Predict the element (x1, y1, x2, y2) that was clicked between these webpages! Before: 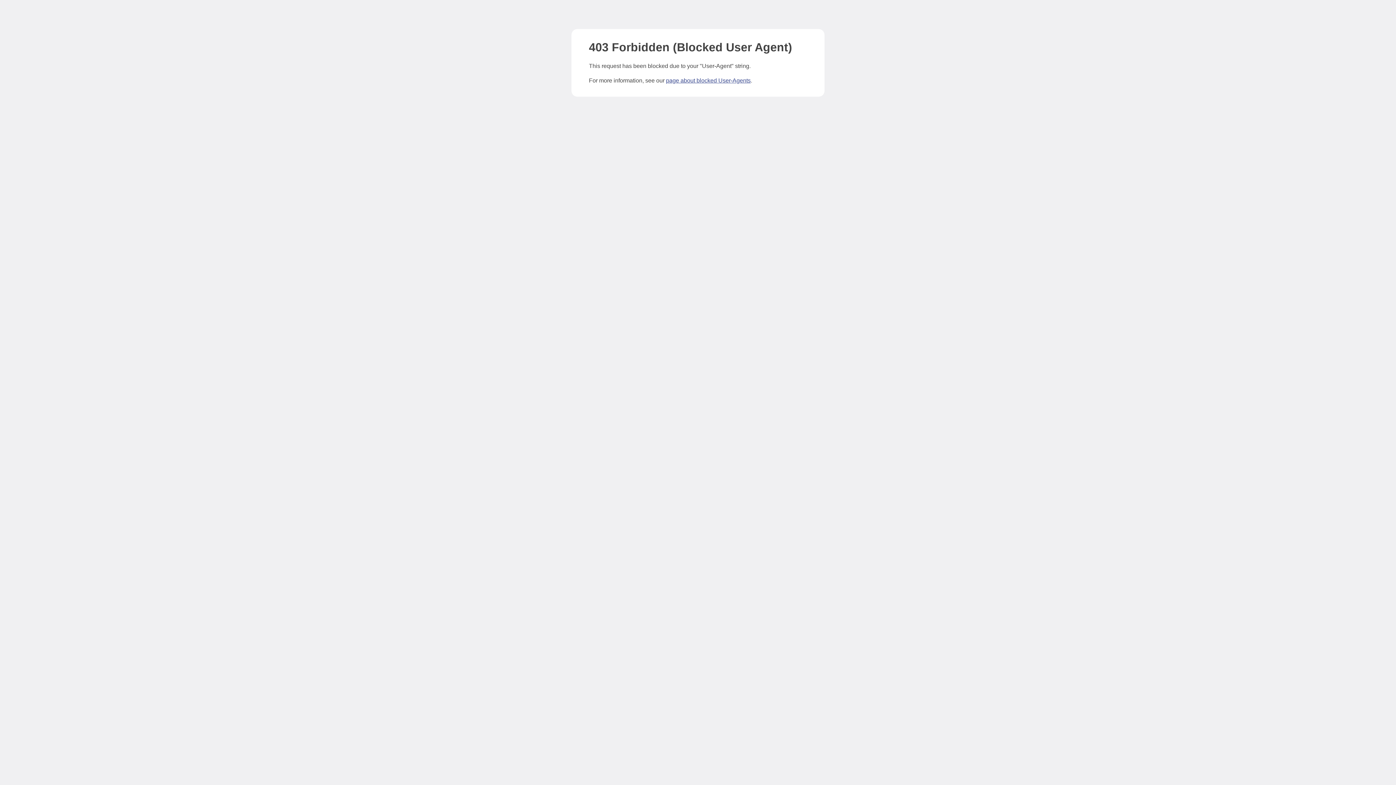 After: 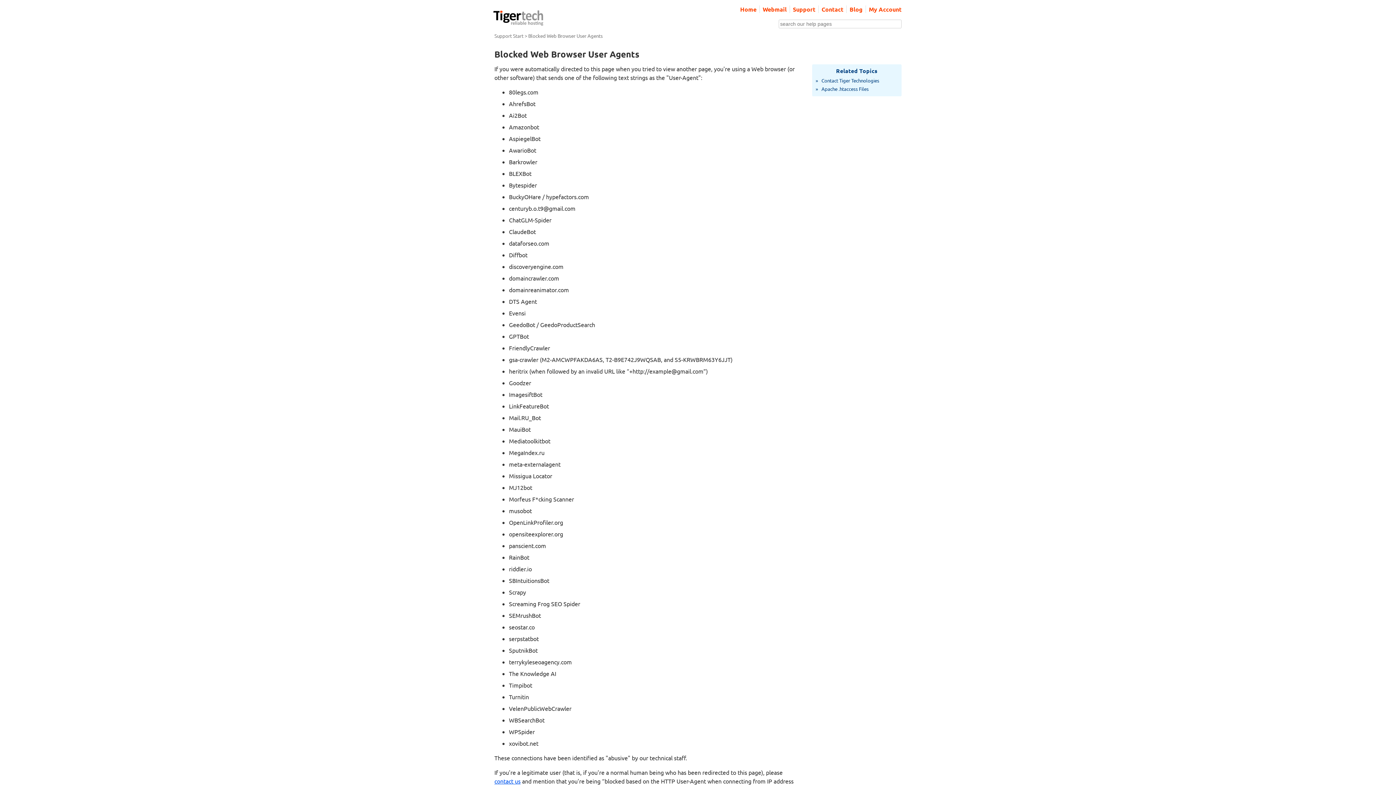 Action: bbox: (666, 77, 750, 83) label: page about blocked User-Agents